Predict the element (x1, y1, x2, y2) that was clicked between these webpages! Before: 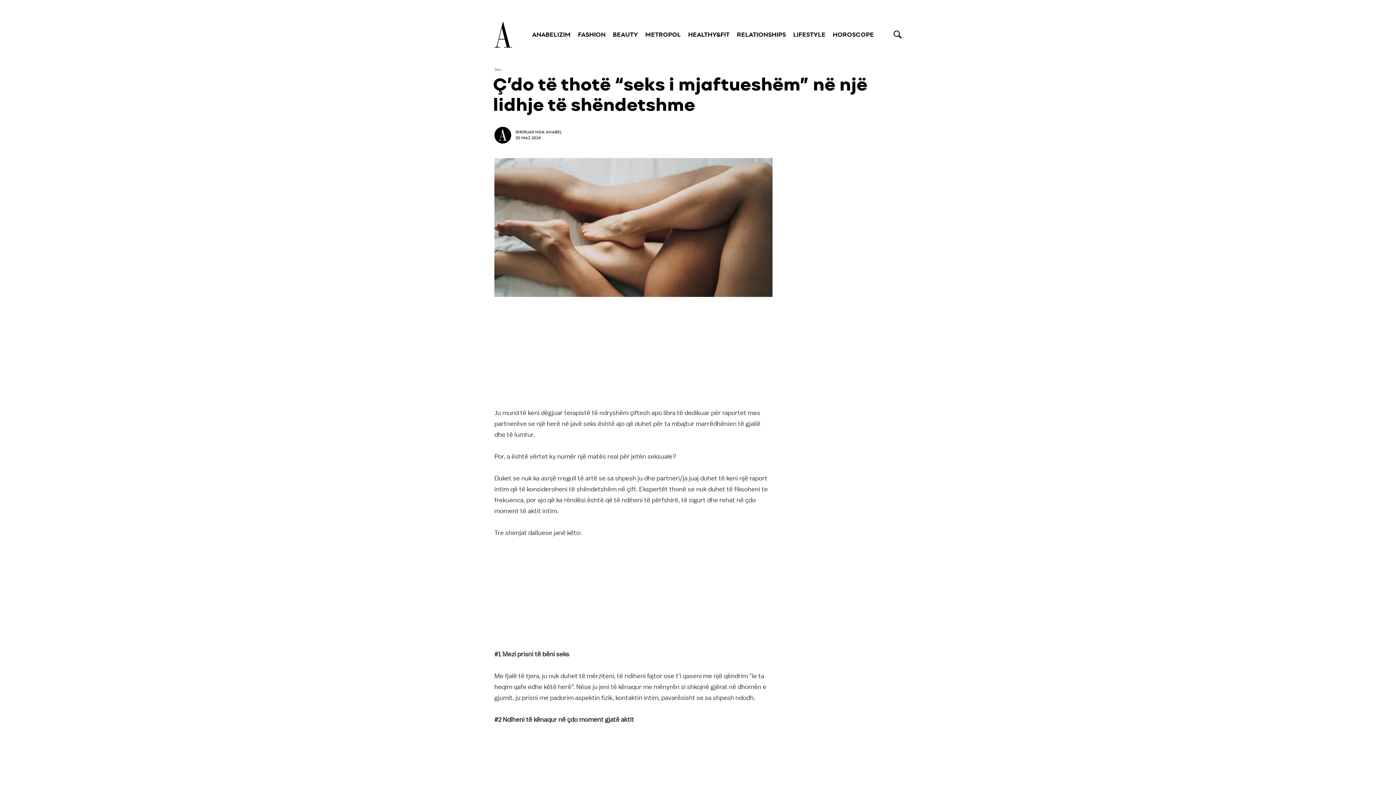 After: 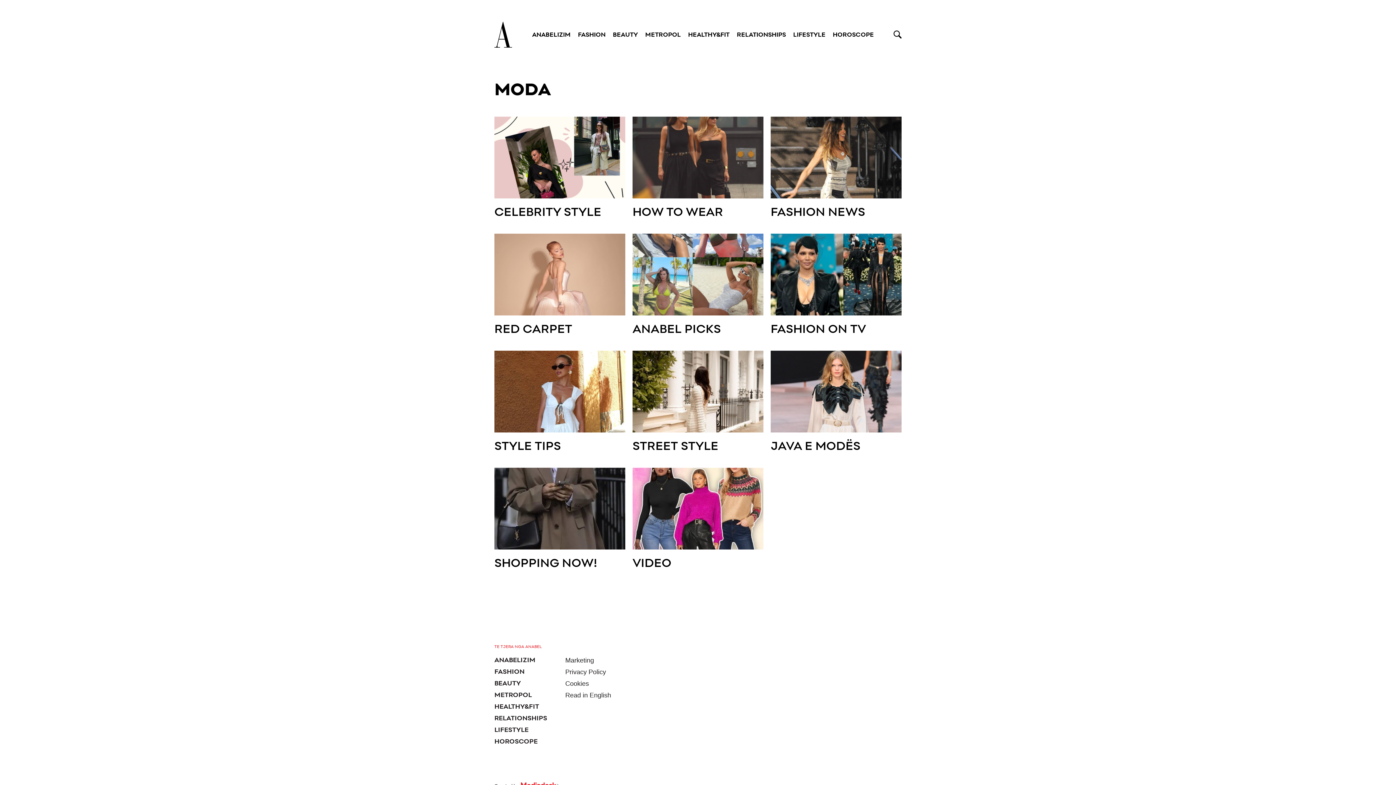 Action: label: FASHION bbox: (578, 31, 605, 37)